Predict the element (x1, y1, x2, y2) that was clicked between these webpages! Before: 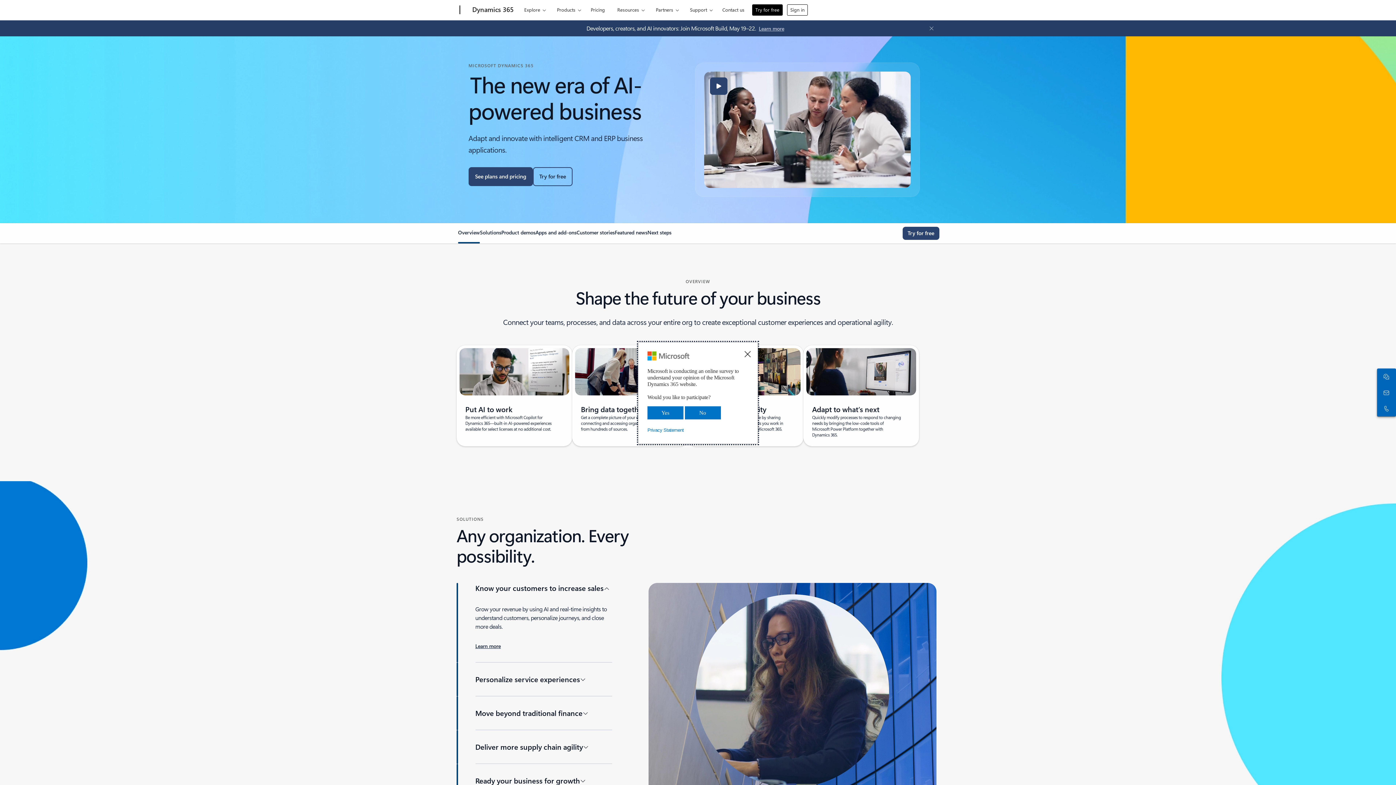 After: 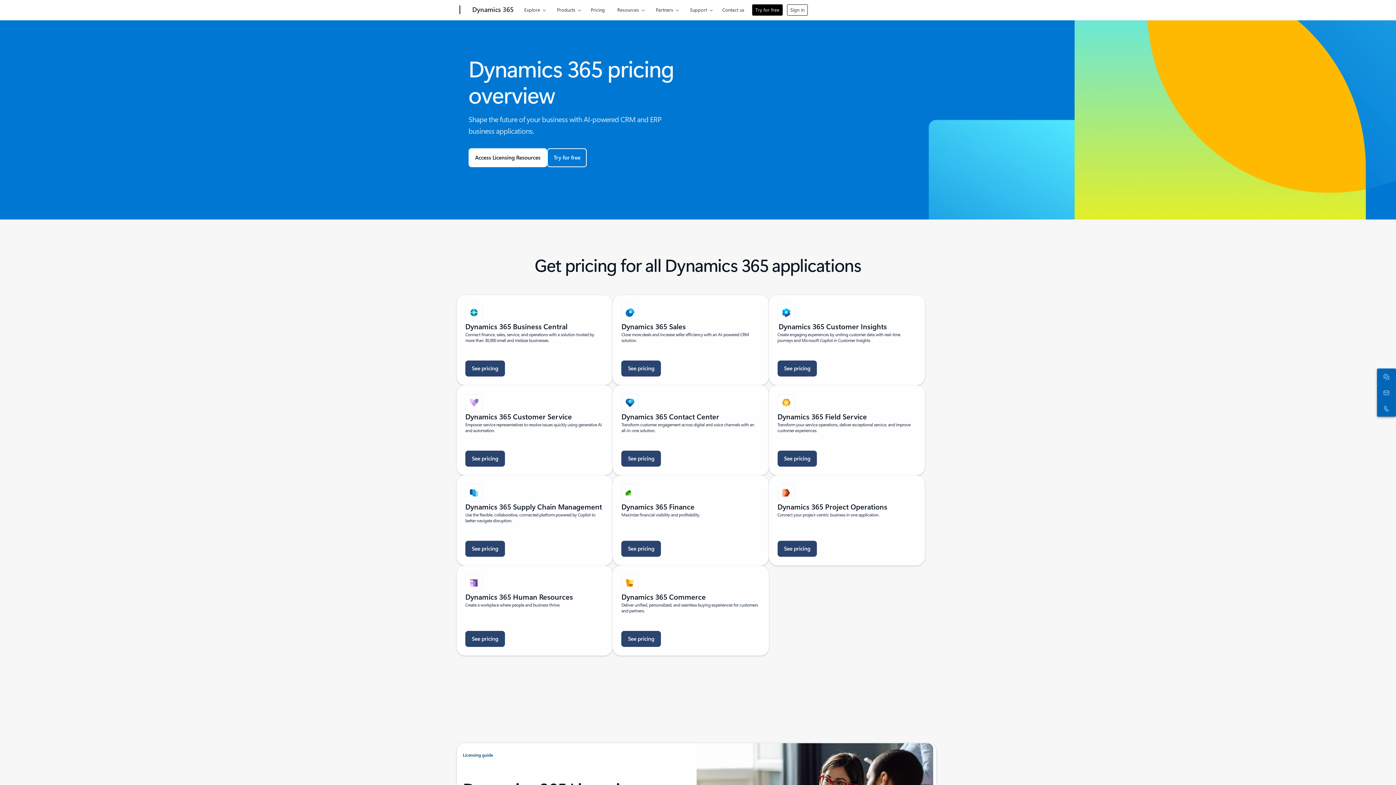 Action: label: Pricing bbox: (587, 0, 608, 17)